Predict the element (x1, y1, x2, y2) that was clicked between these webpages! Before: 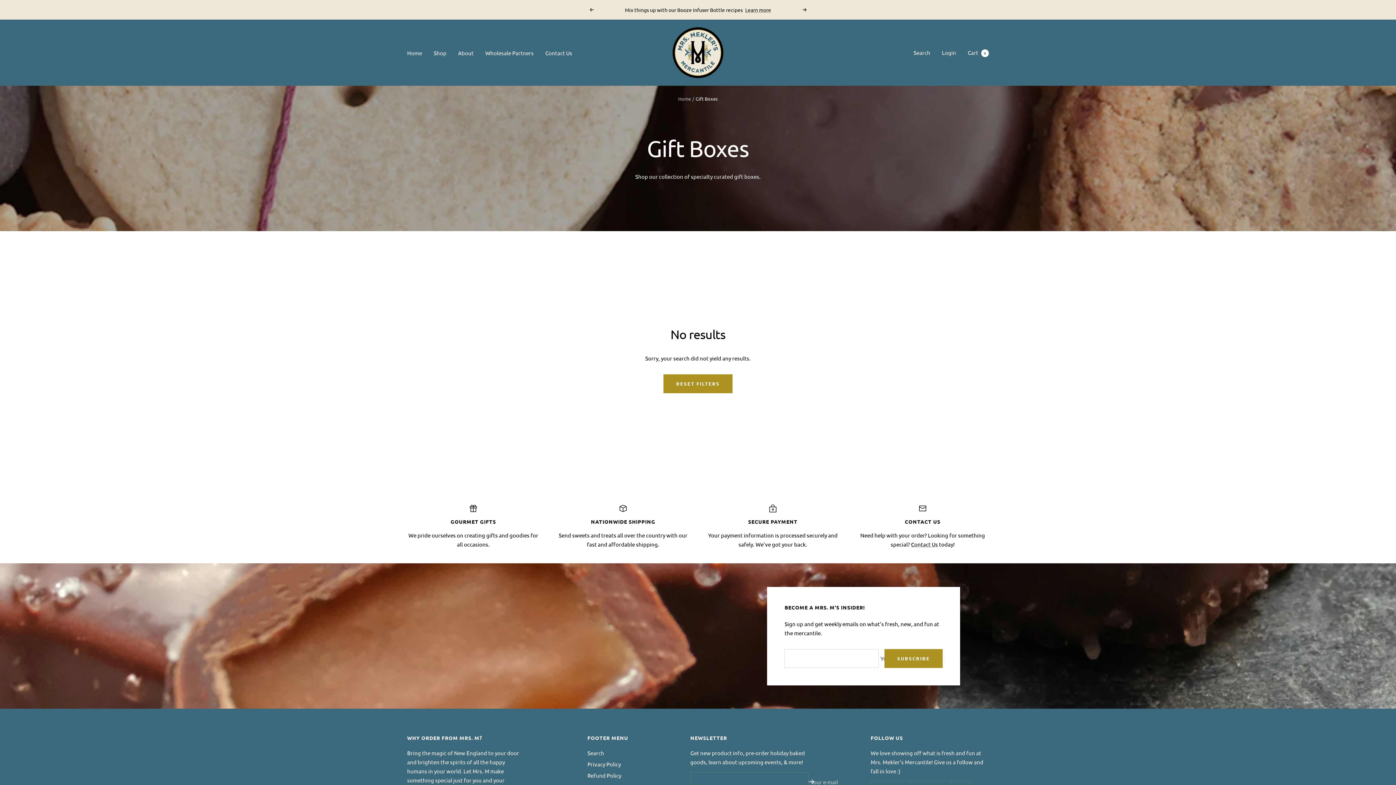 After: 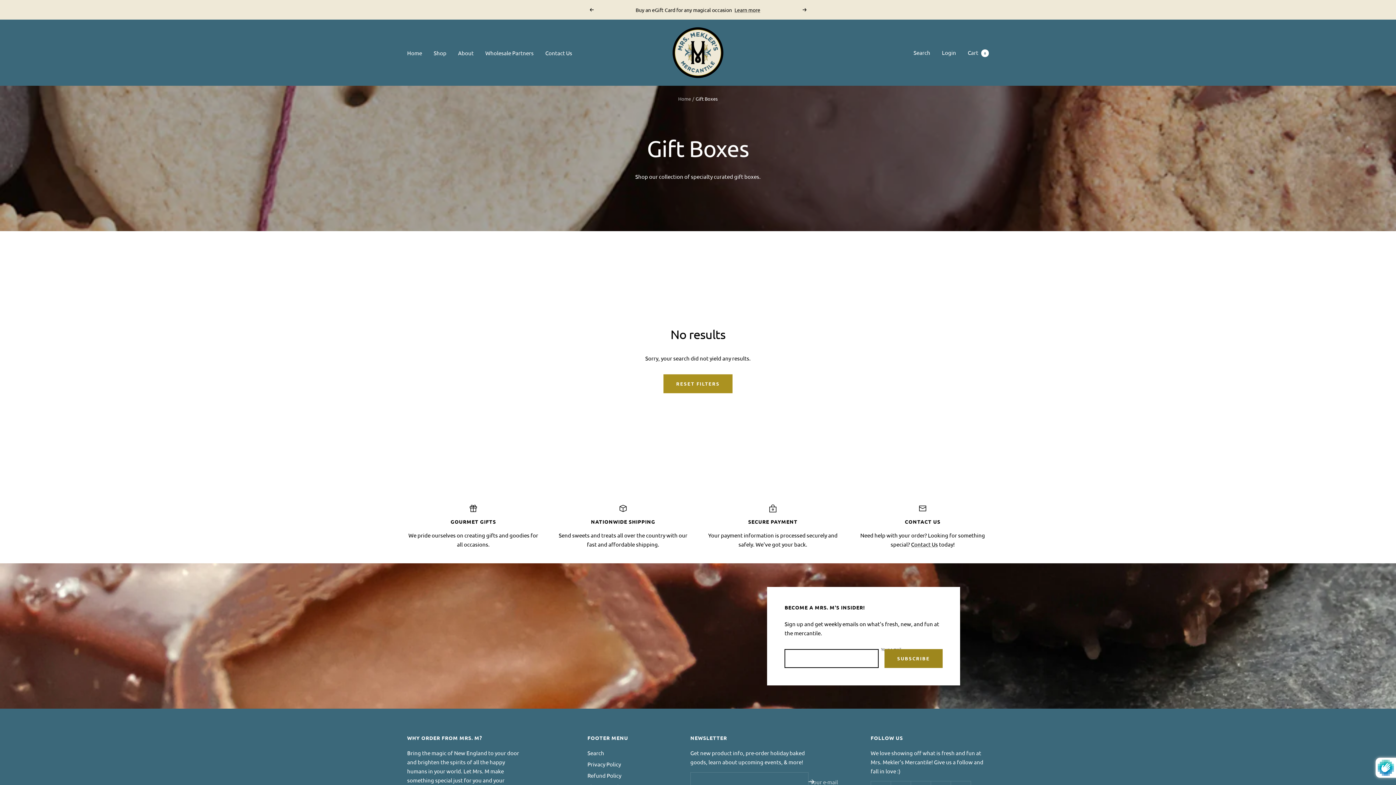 Action: label: SUBSCRIBE bbox: (884, 649, 942, 668)